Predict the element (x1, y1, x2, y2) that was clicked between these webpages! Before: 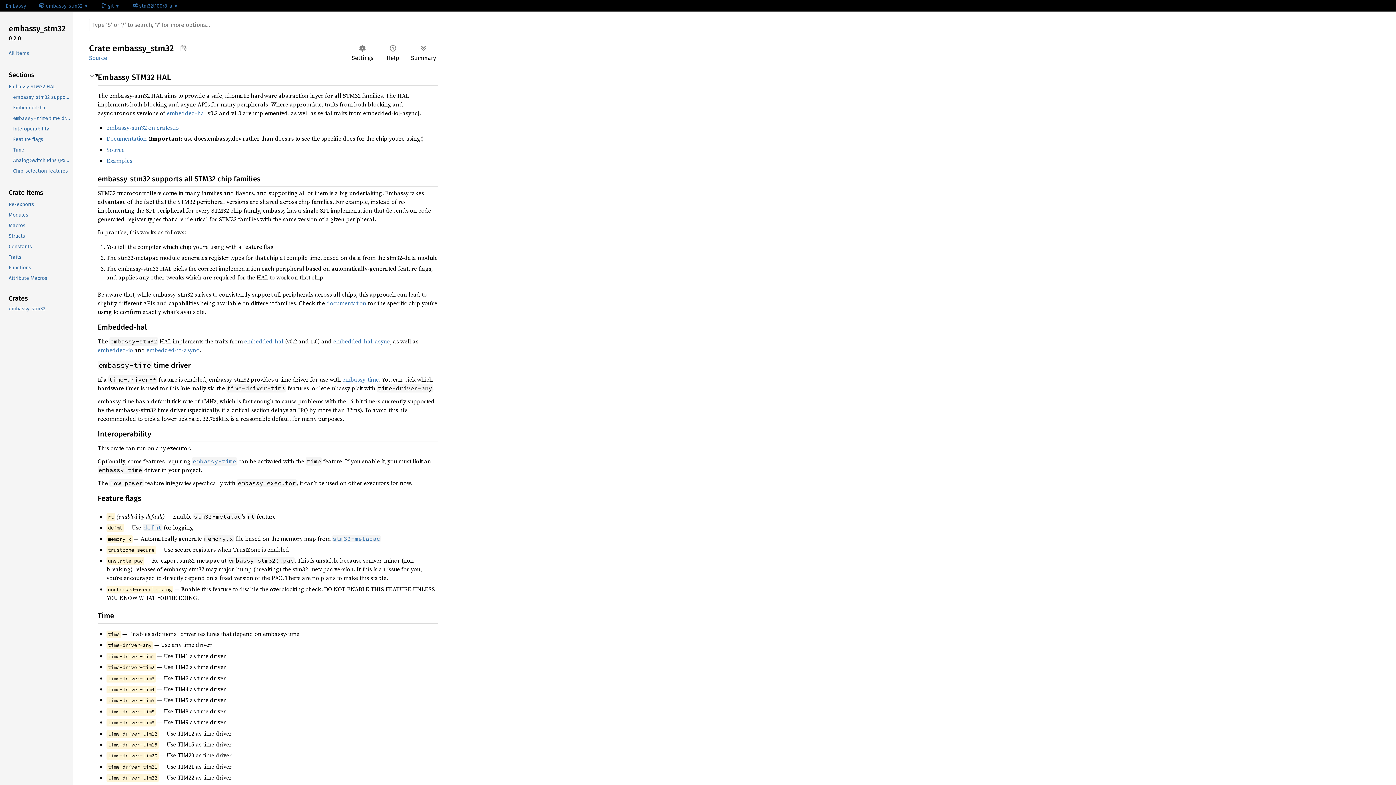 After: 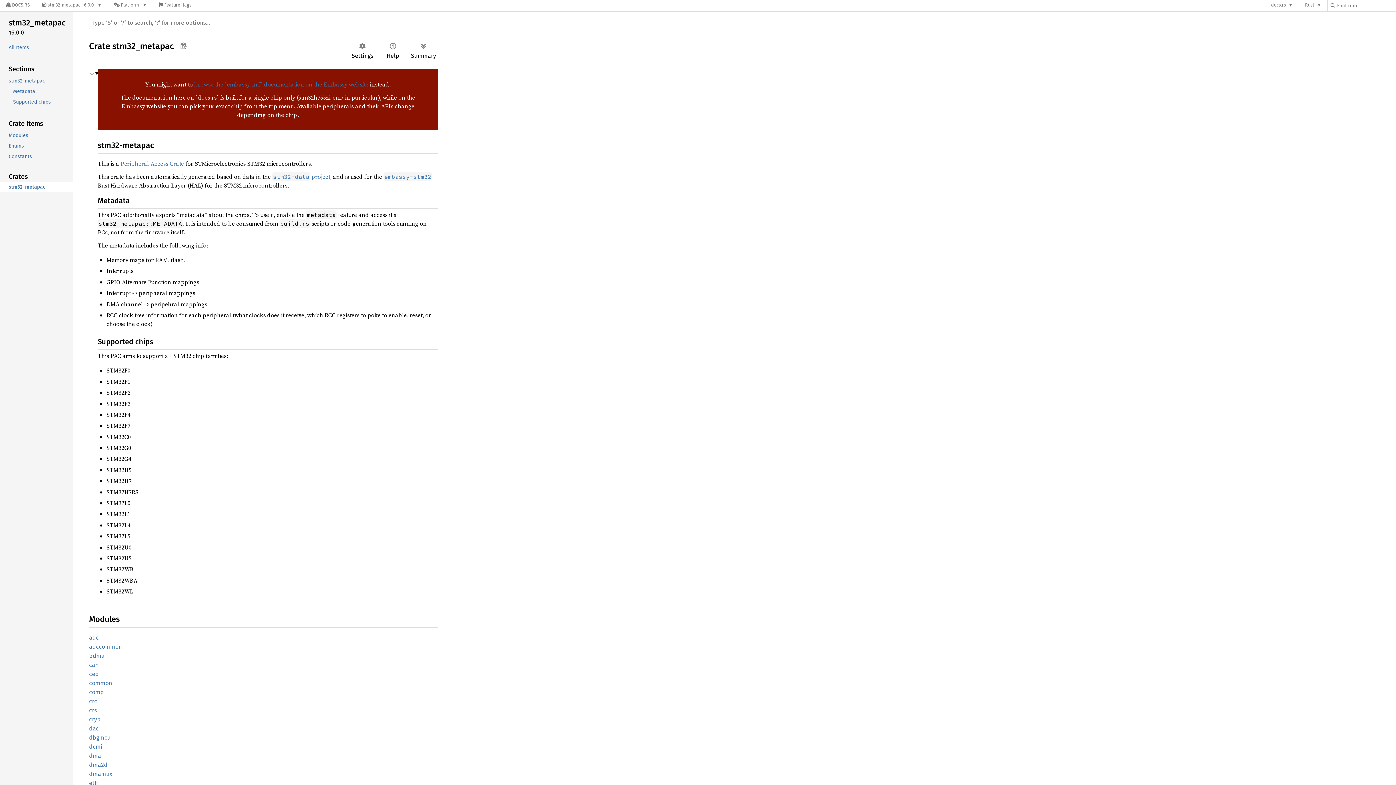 Action: label: stm32-metapac bbox: (332, 534, 380, 542)